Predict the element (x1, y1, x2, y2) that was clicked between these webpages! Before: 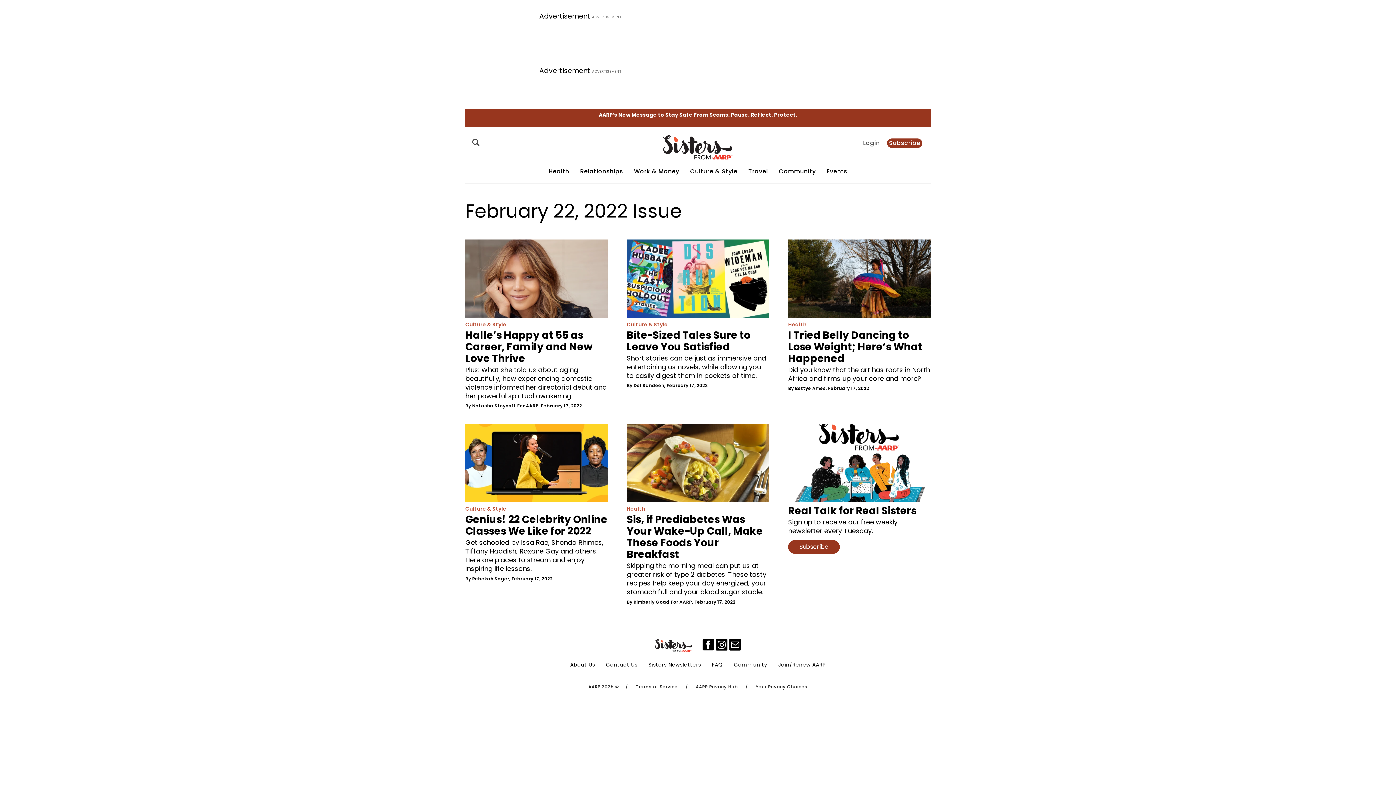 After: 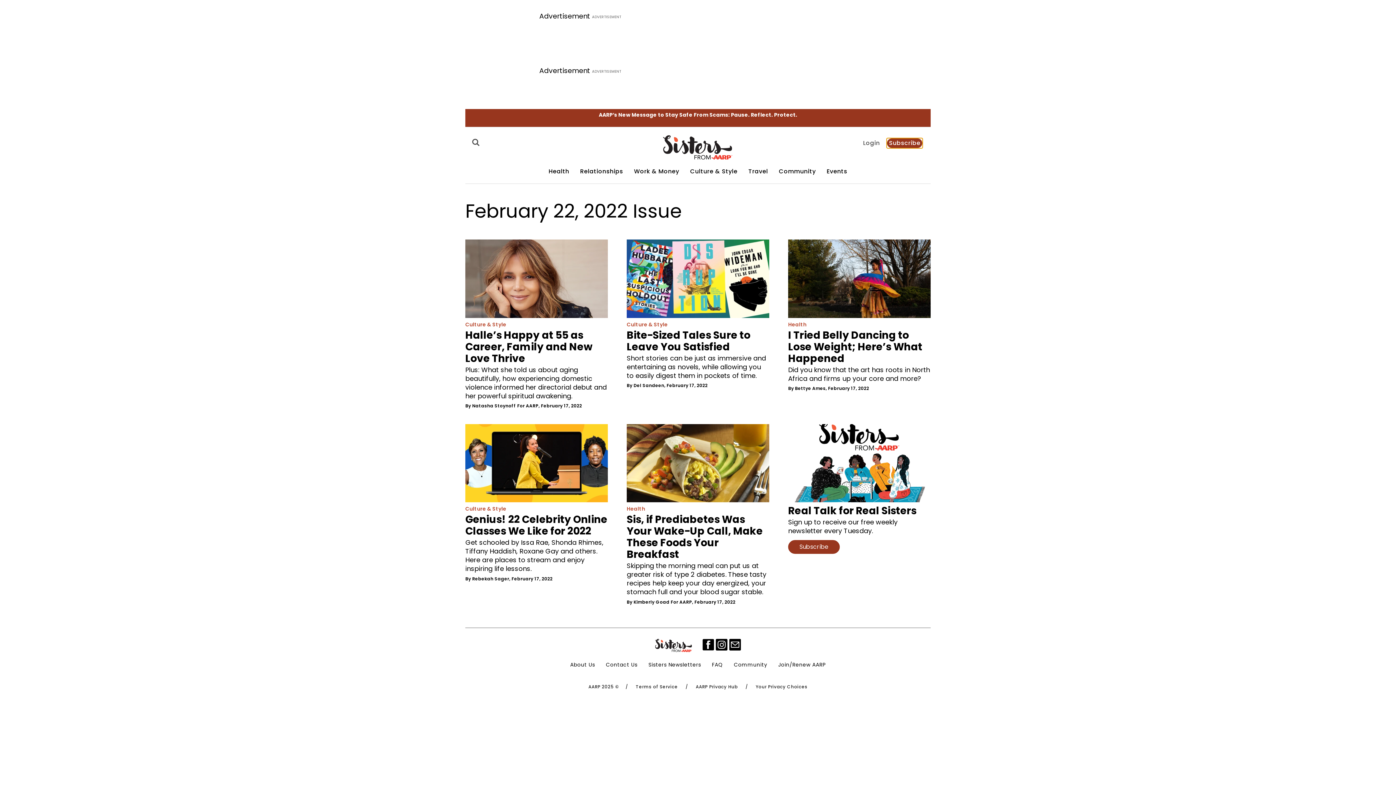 Action: bbox: (887, 138, 922, 148) label: Subscribe